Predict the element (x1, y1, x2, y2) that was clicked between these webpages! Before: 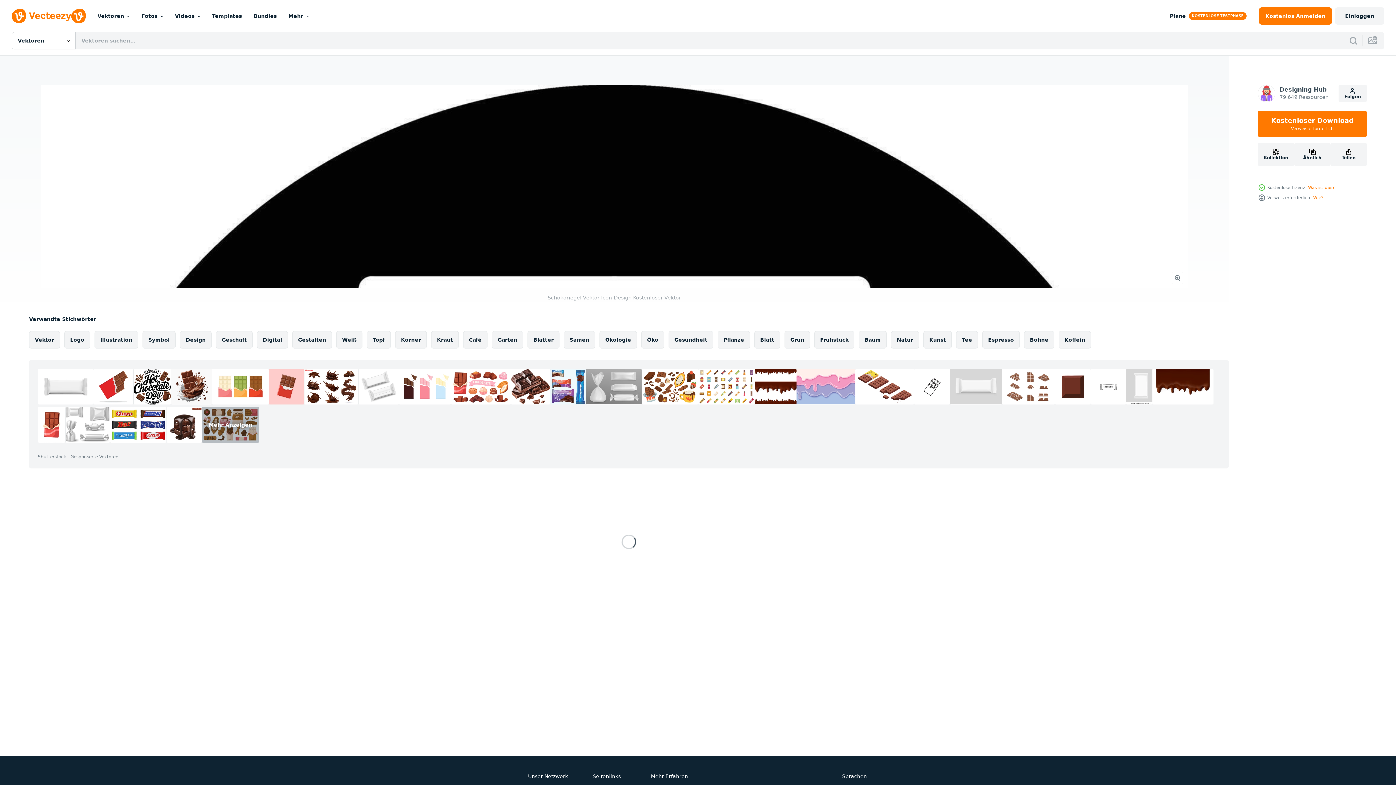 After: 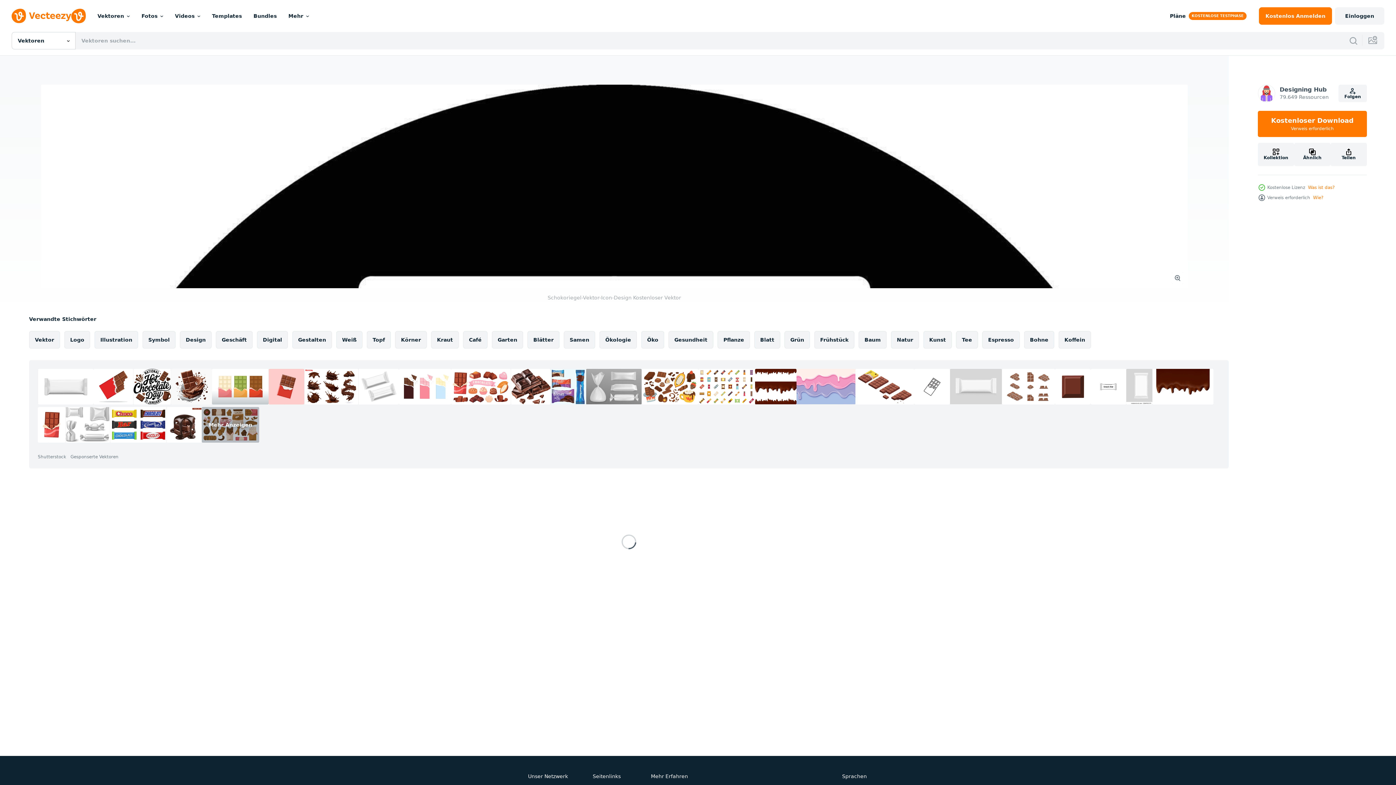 Action: bbox: (212, 369, 268, 404)